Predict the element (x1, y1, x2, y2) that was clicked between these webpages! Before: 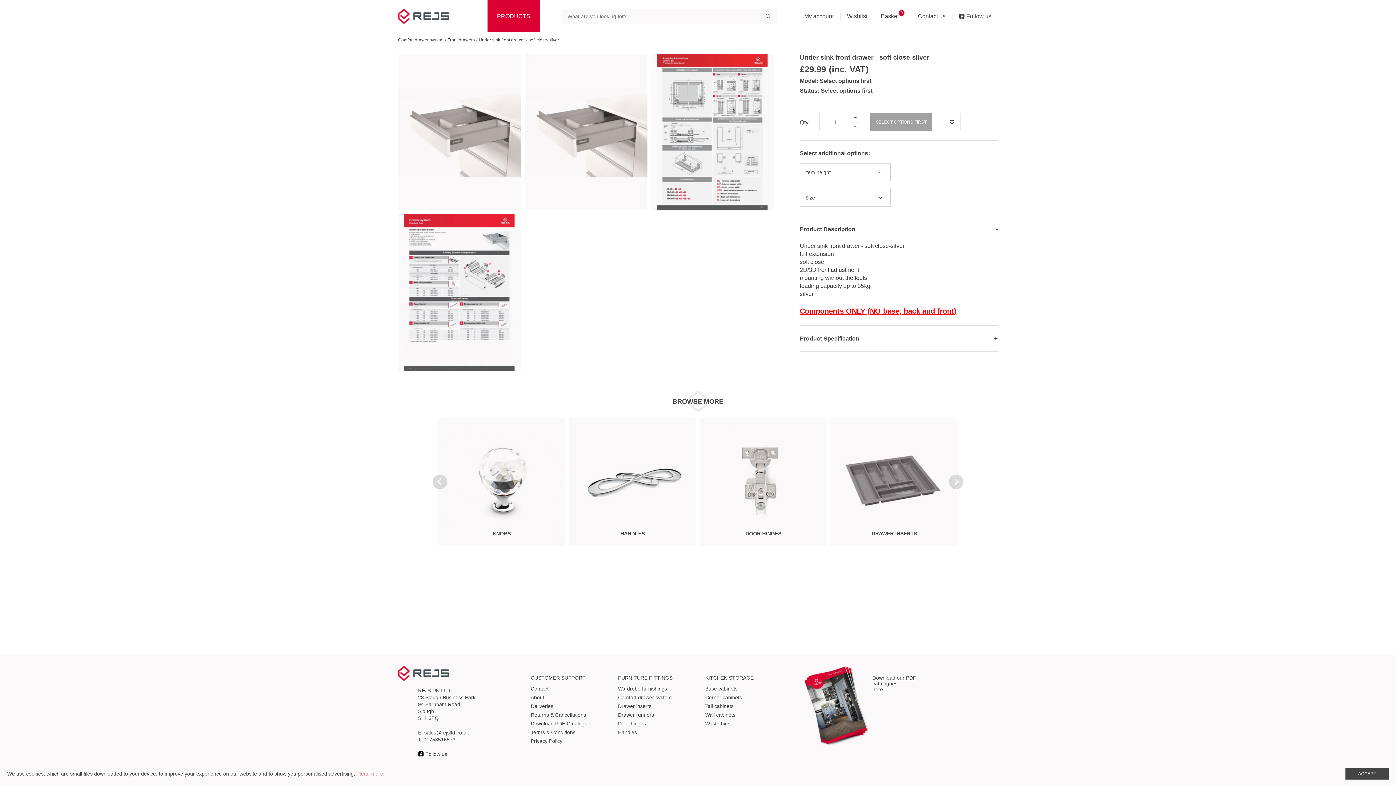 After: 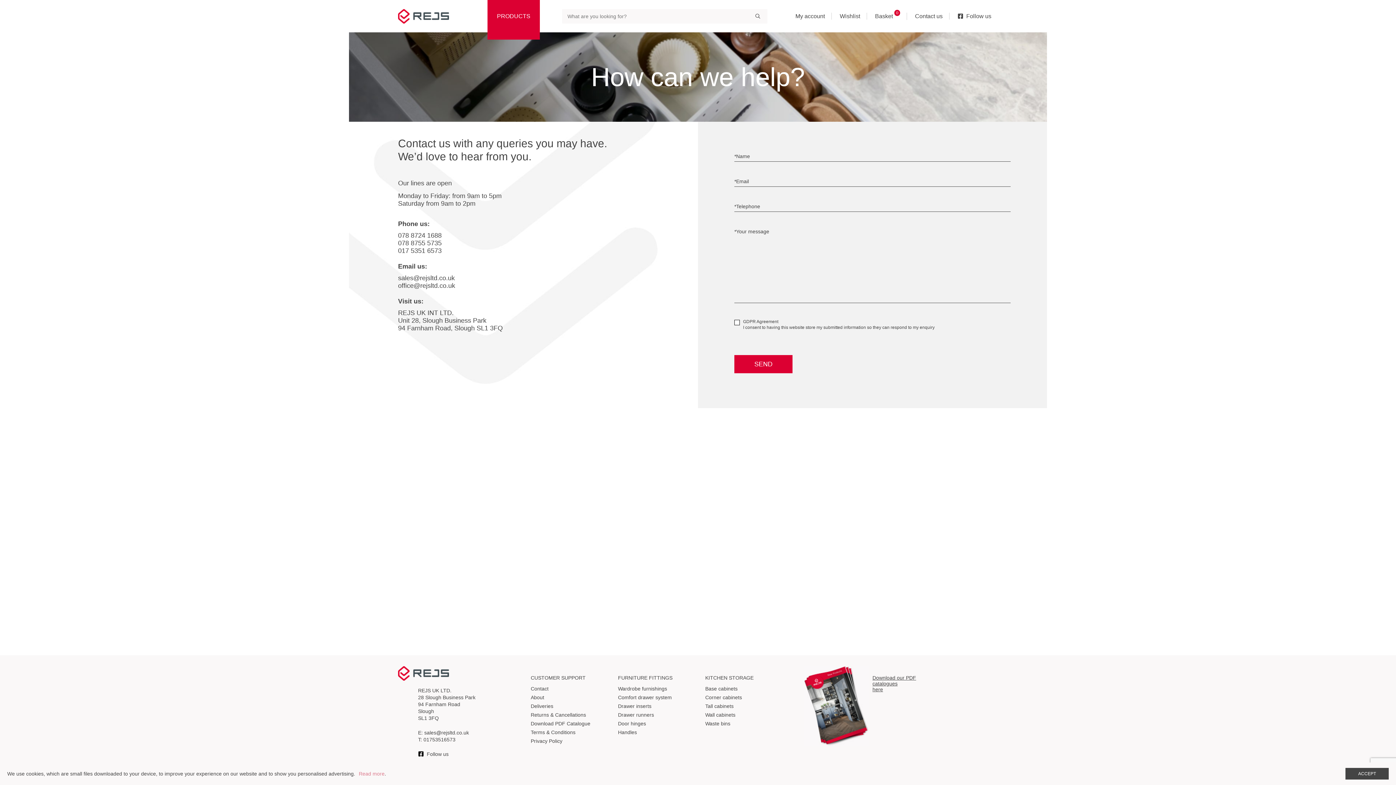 Action: label: Contact us bbox: (918, 12, 945, 19)